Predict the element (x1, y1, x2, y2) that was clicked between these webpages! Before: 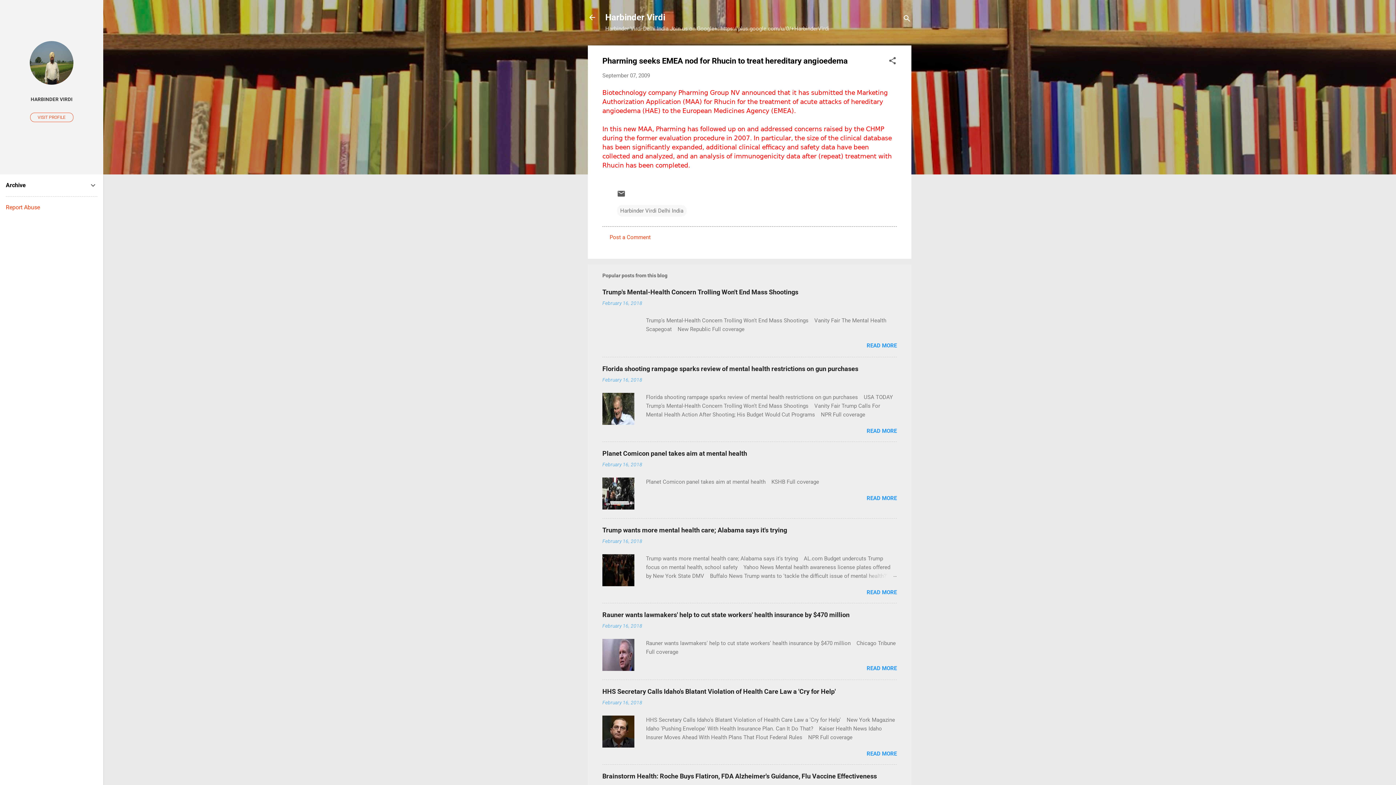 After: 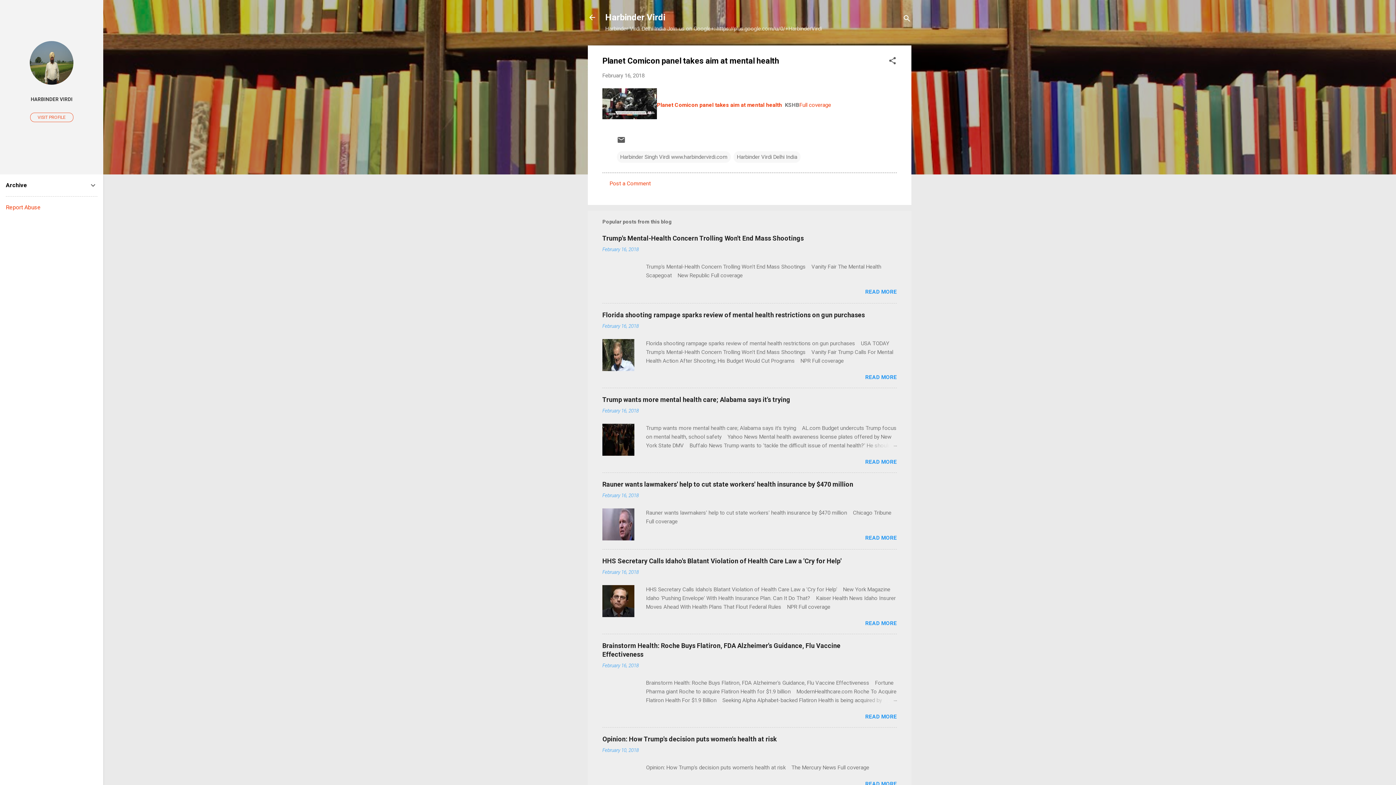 Action: label: Planet Comicon panel takes aim at mental health bbox: (602, 449, 747, 457)